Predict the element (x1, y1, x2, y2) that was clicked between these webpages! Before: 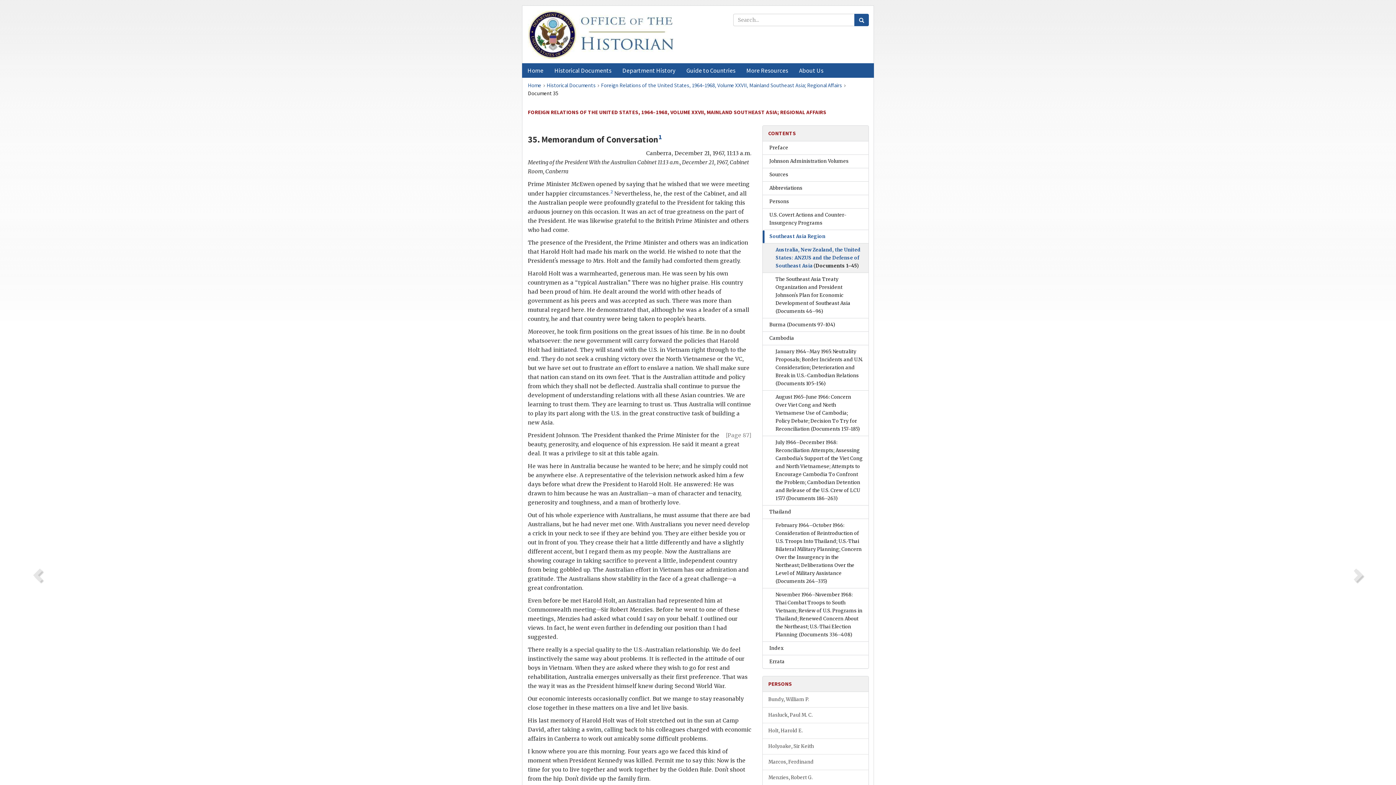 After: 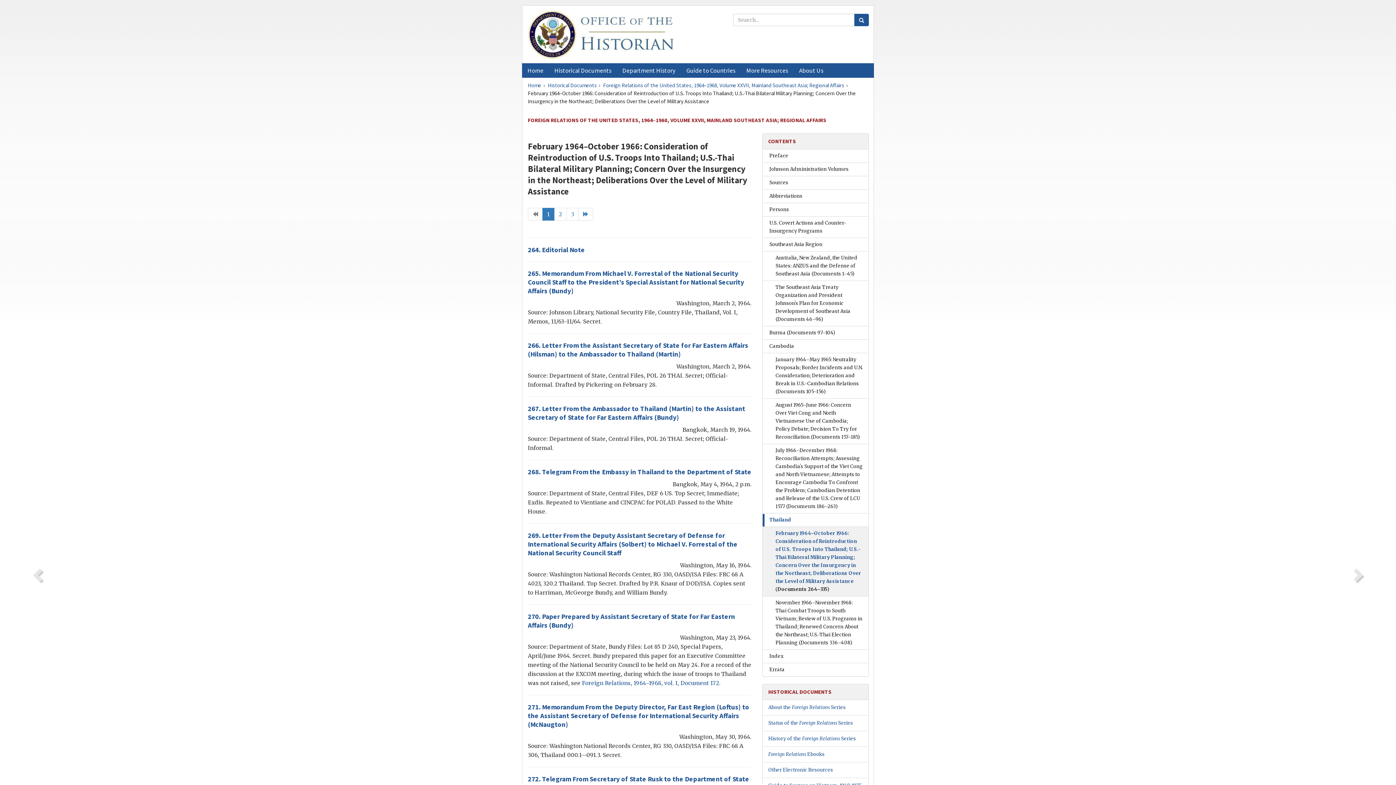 Action: label: February 1964–October 1966: Consideration of Reintroduction of U.S. Troops Into Thailand; U.S.-Thai Bilateral Military Planning; Concern Over the Insurgency in the Northeast; Deliberations Over the Level of Military Assistance (Documents 264–335) bbox: (763, 519, 868, 588)